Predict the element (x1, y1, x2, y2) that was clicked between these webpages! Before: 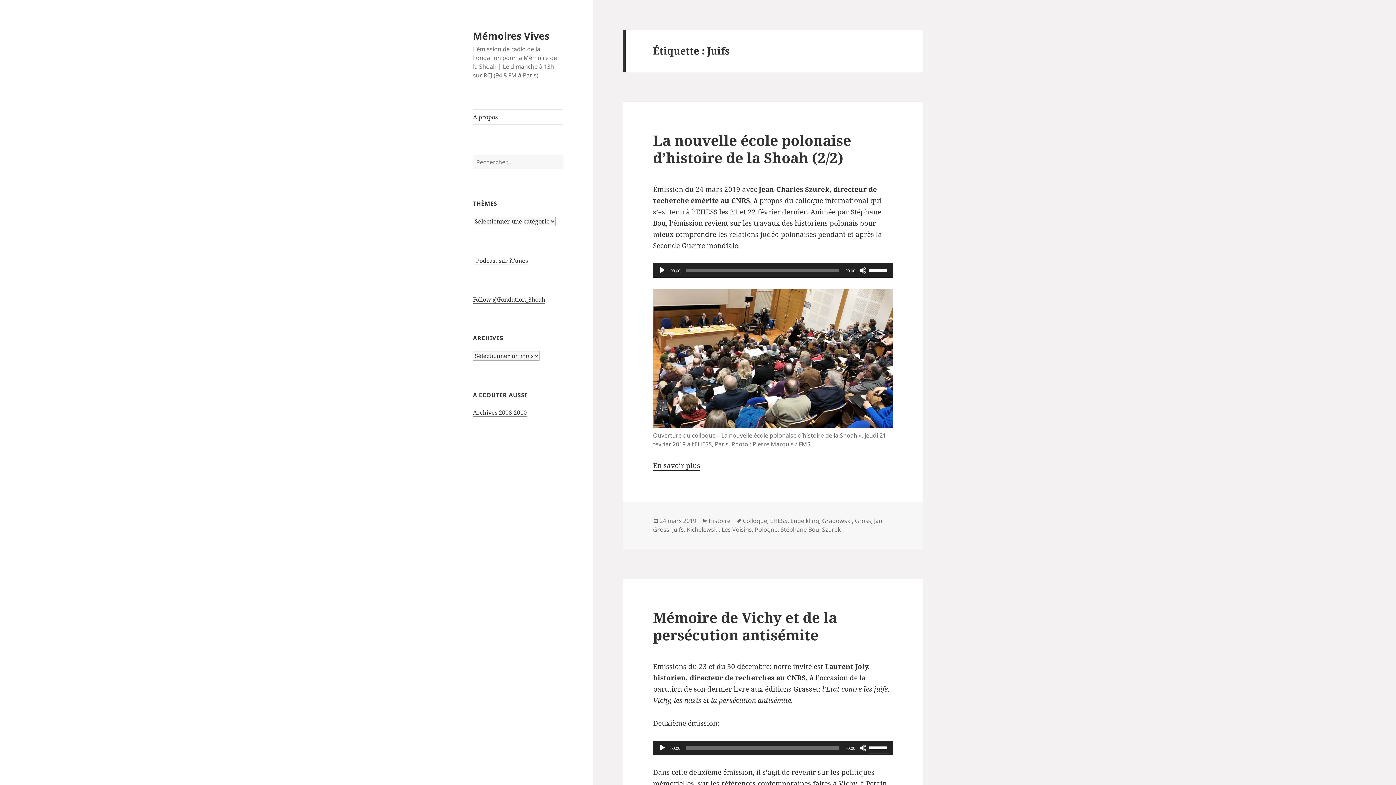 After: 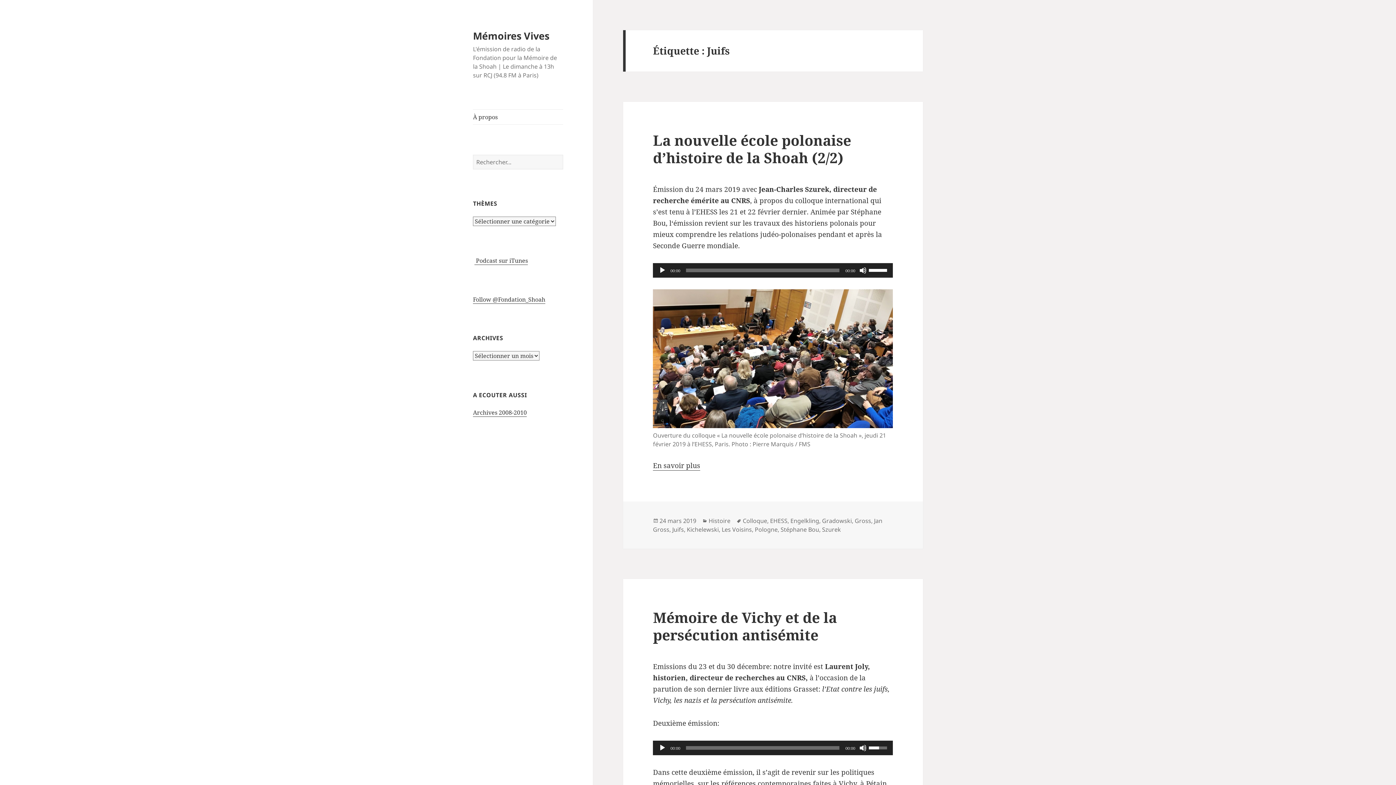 Action: bbox: (869, 741, 889, 754) label: Curseur de volume